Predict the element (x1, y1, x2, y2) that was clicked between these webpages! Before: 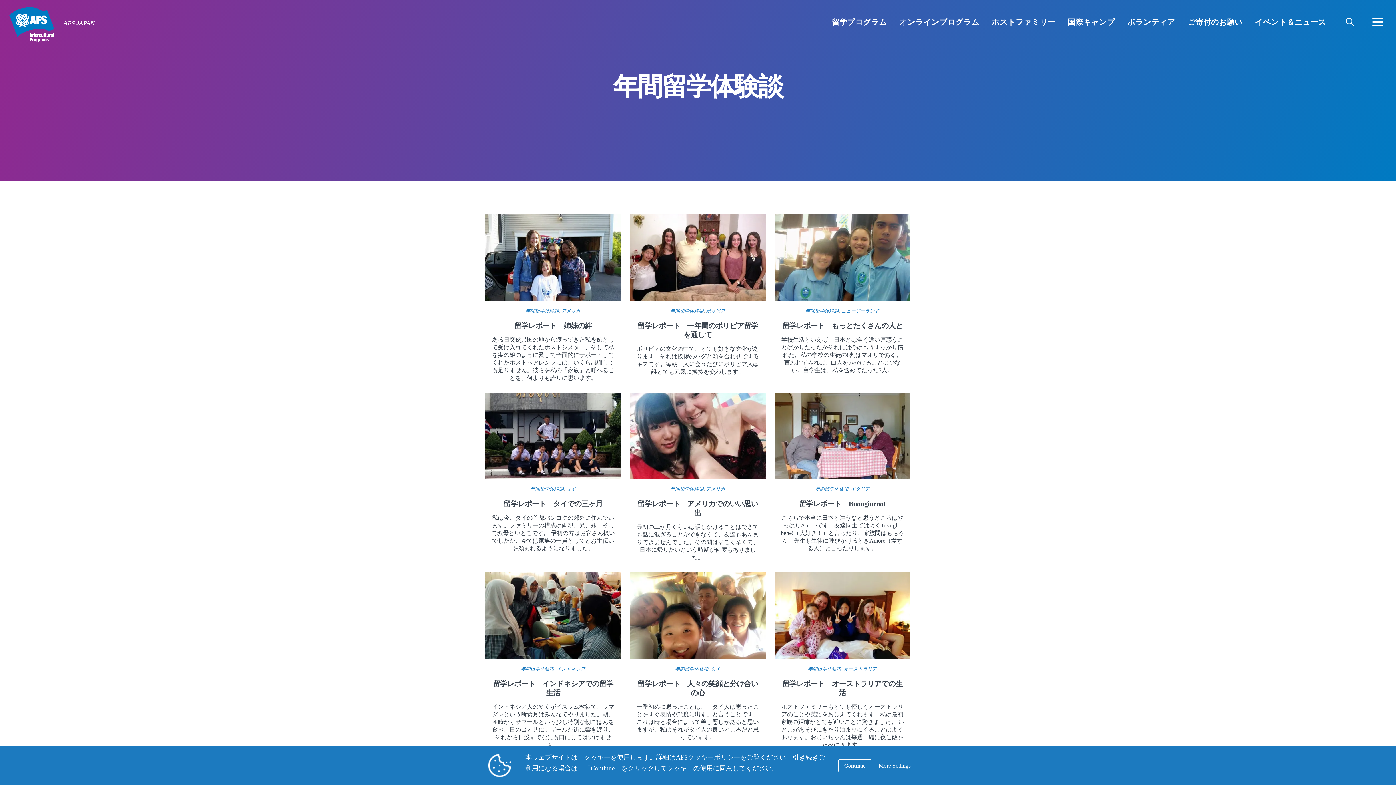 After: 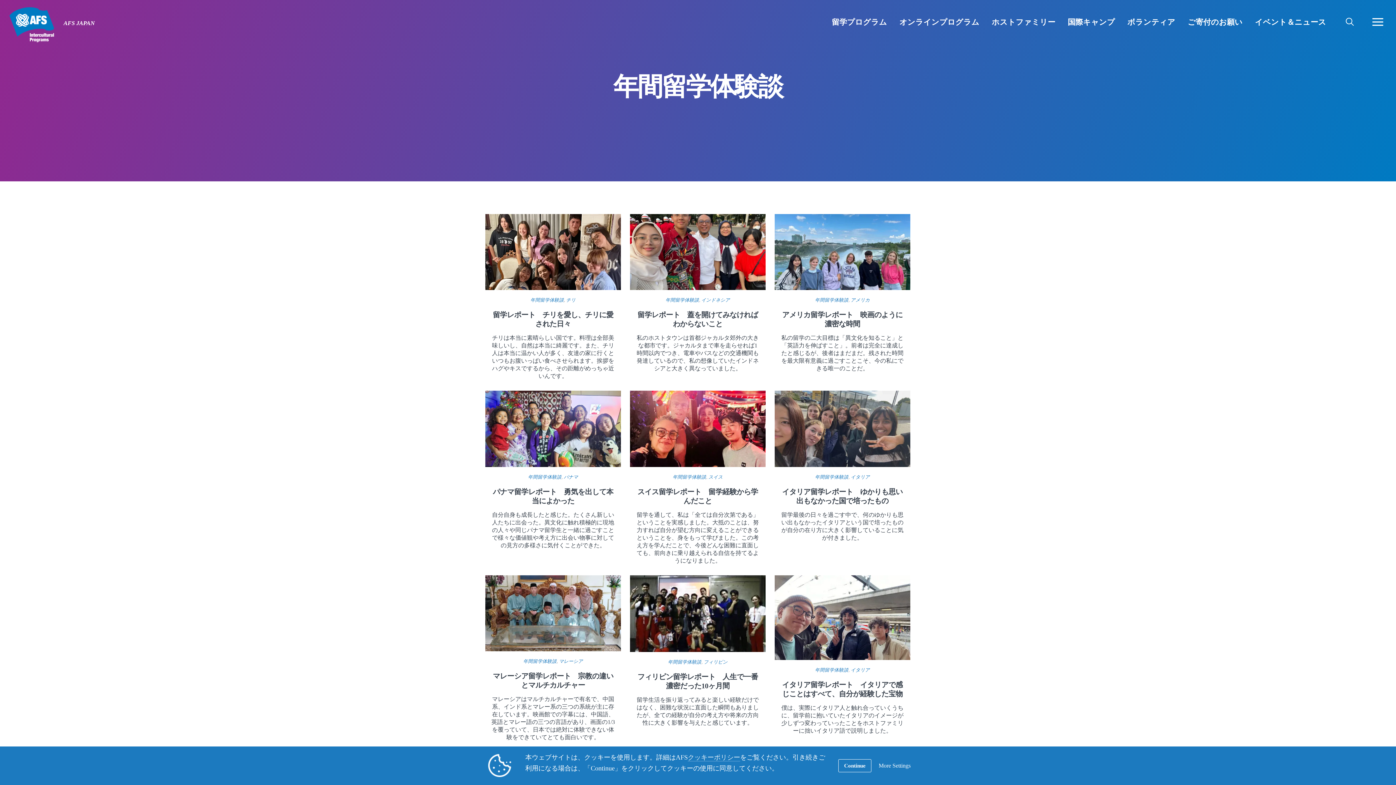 Action: label: 年間留学体験談 bbox: (675, 666, 708, 671)